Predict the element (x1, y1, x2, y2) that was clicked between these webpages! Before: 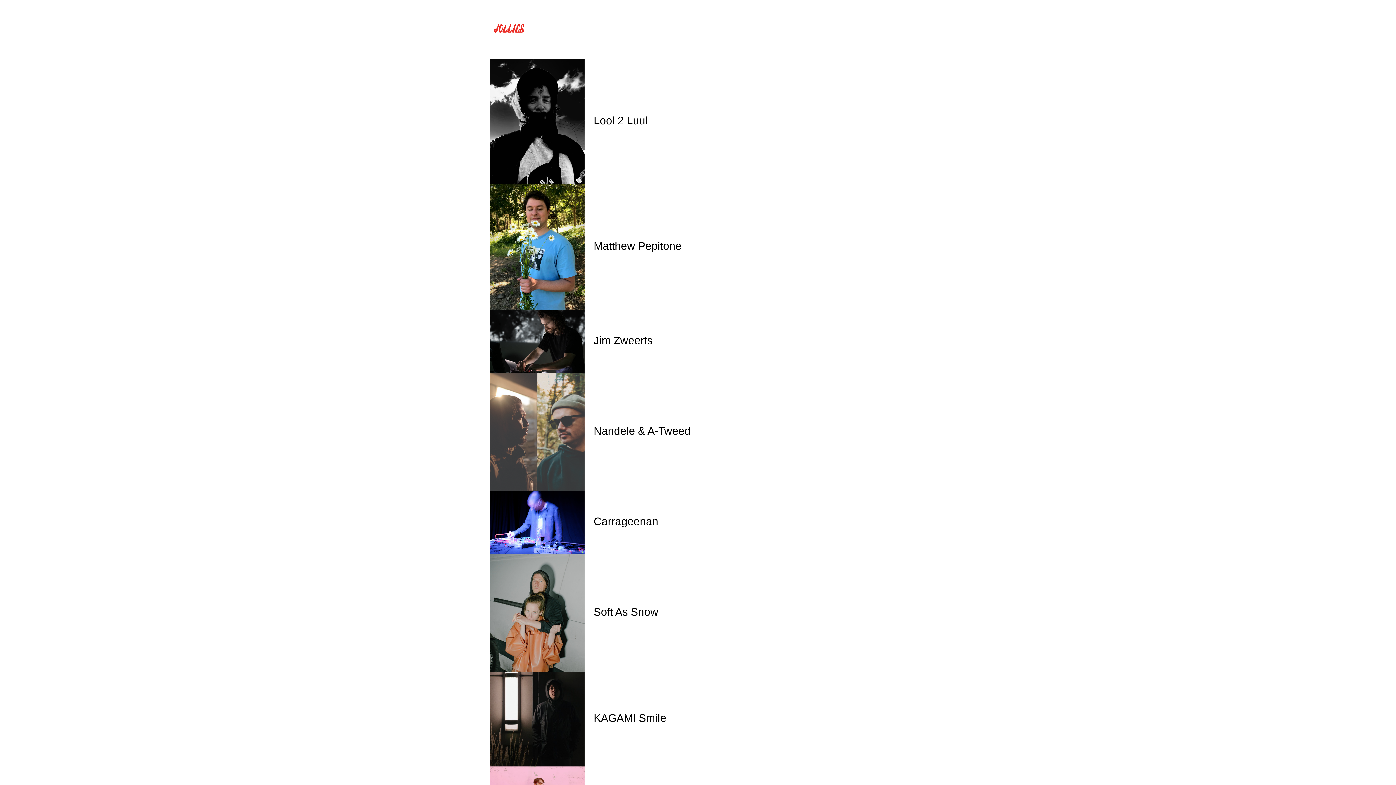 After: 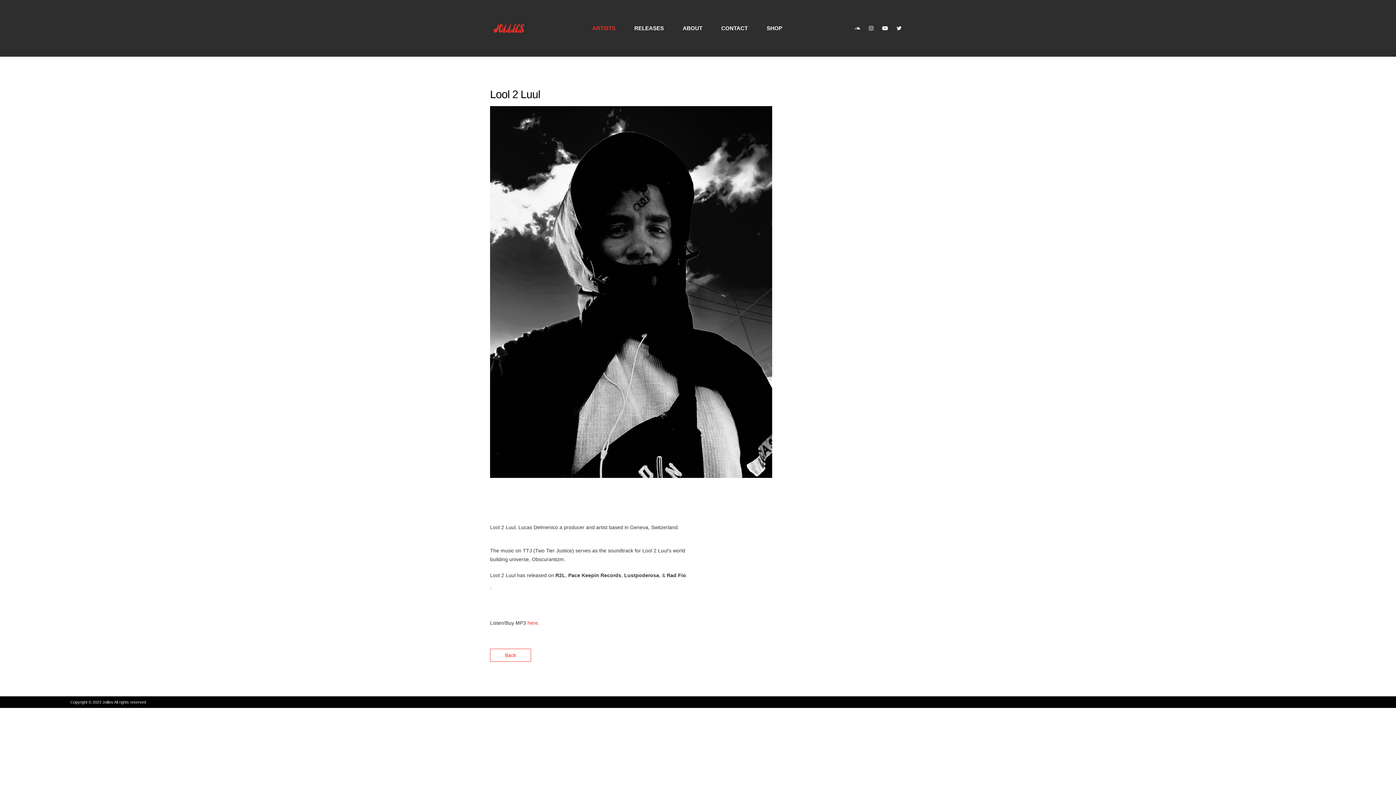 Action: bbox: (490, 59, 906, 184) label: Lool 2 Luul